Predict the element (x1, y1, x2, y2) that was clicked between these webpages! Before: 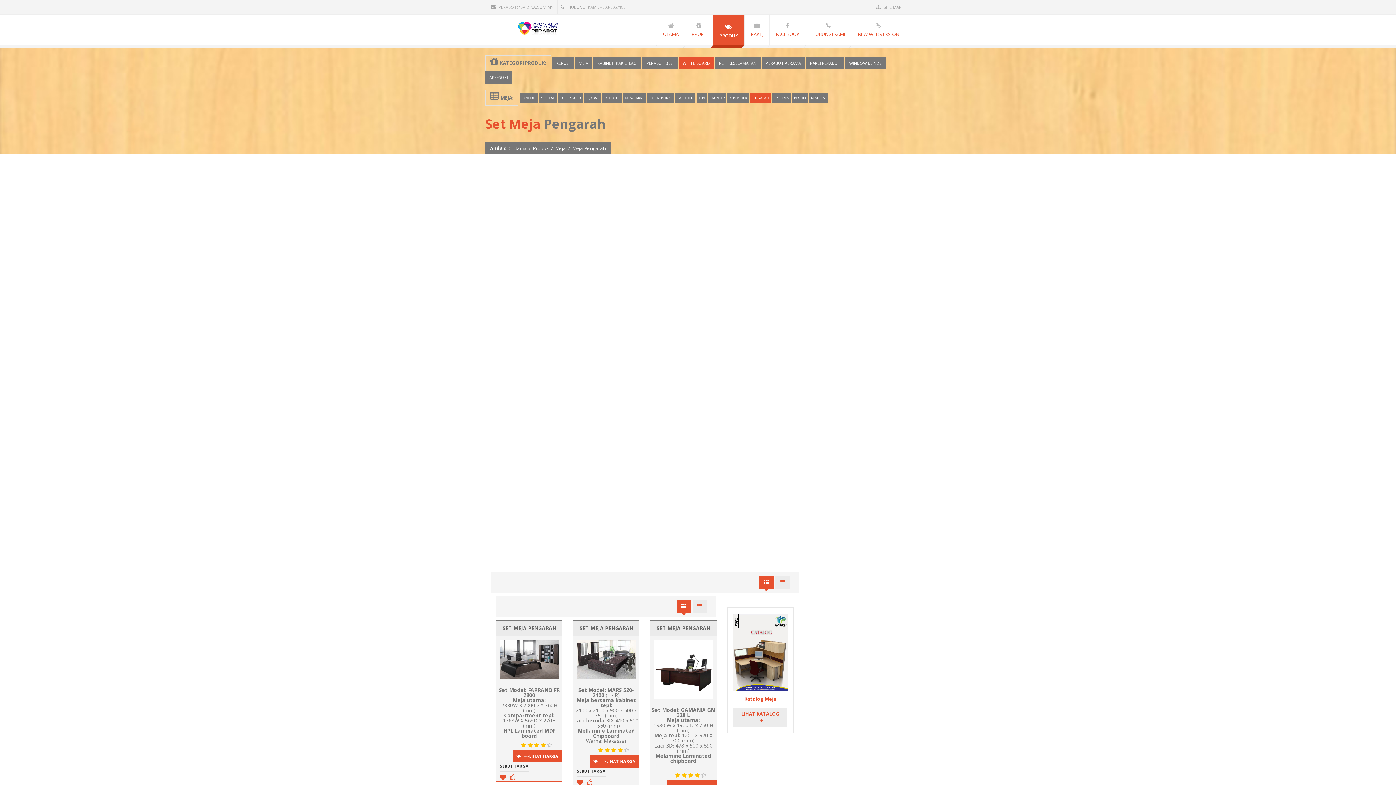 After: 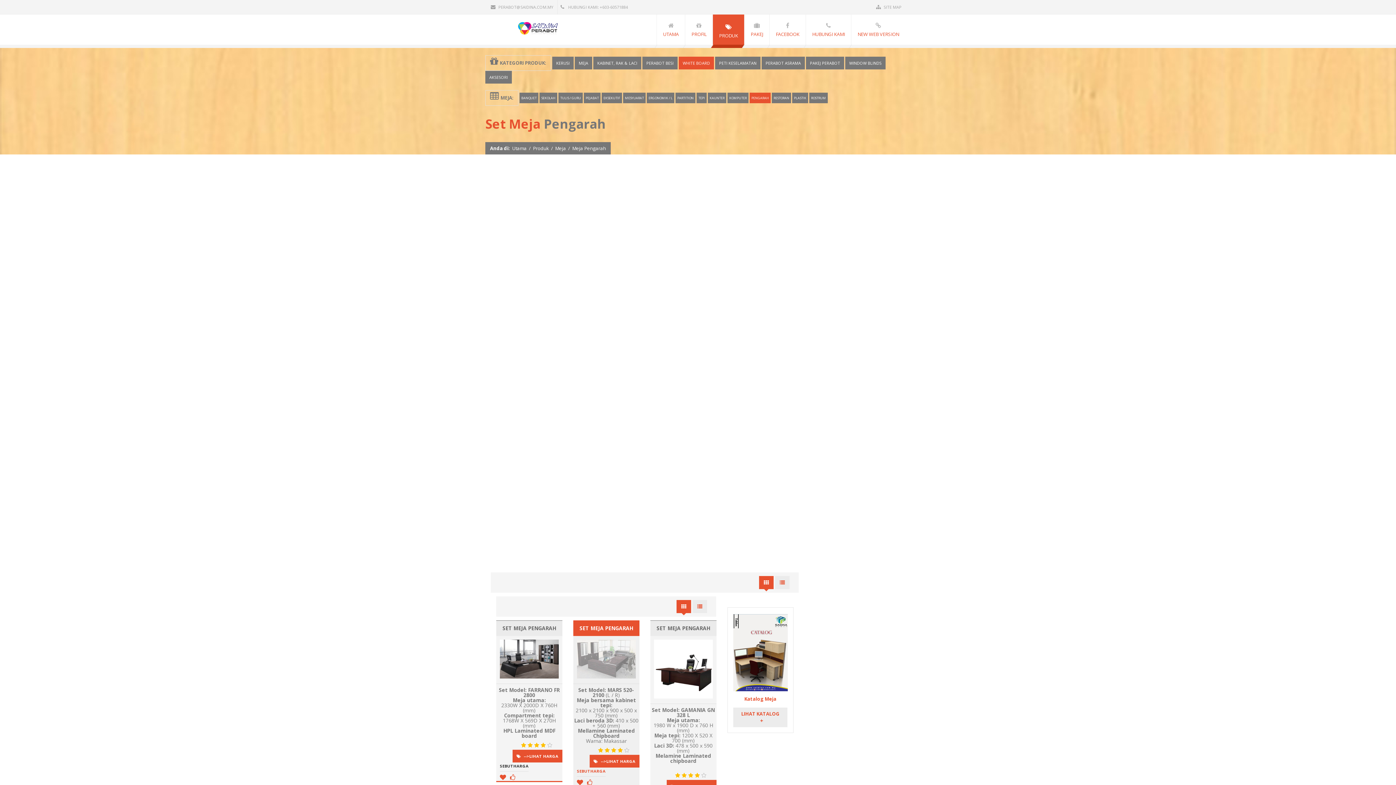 Action: label: SEBUTHARGA bbox: (577, 768, 605, 774)